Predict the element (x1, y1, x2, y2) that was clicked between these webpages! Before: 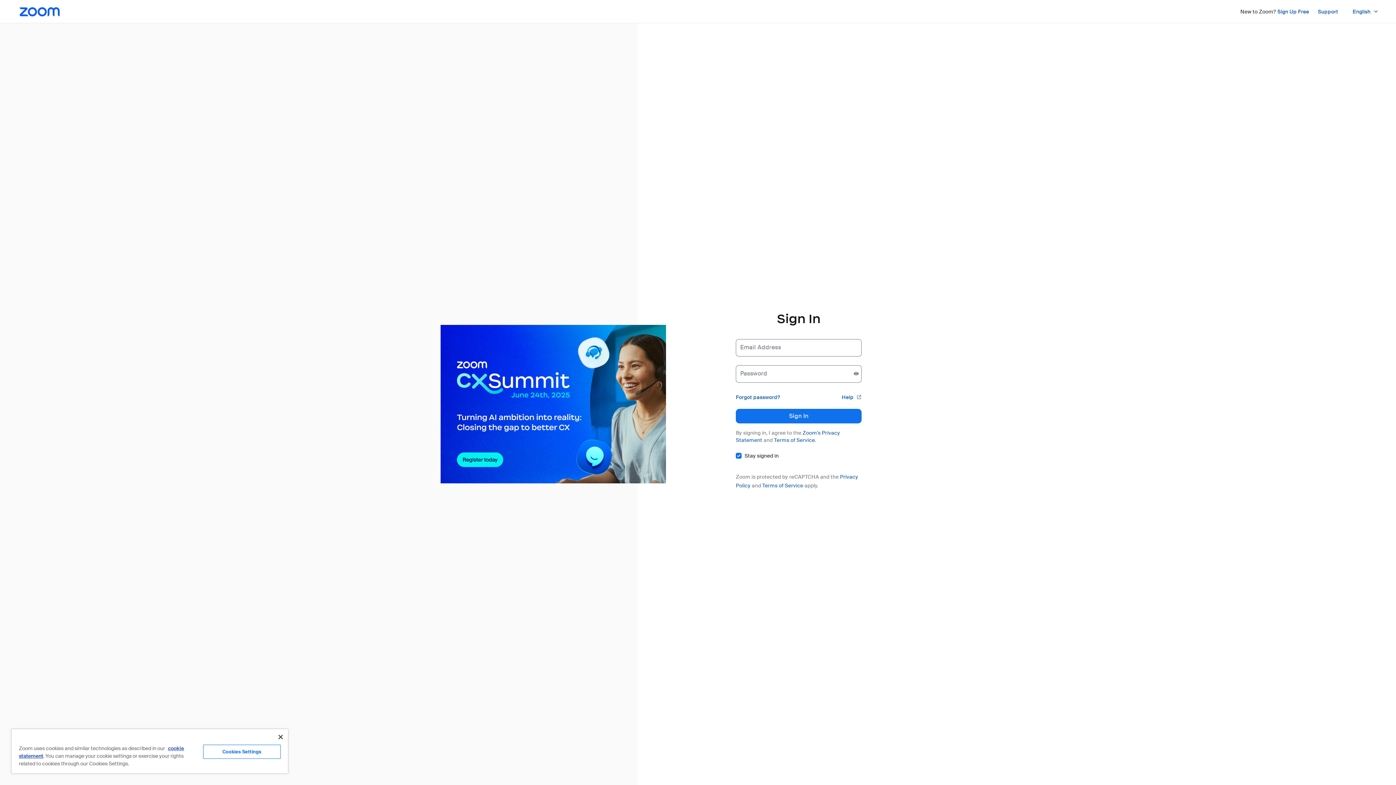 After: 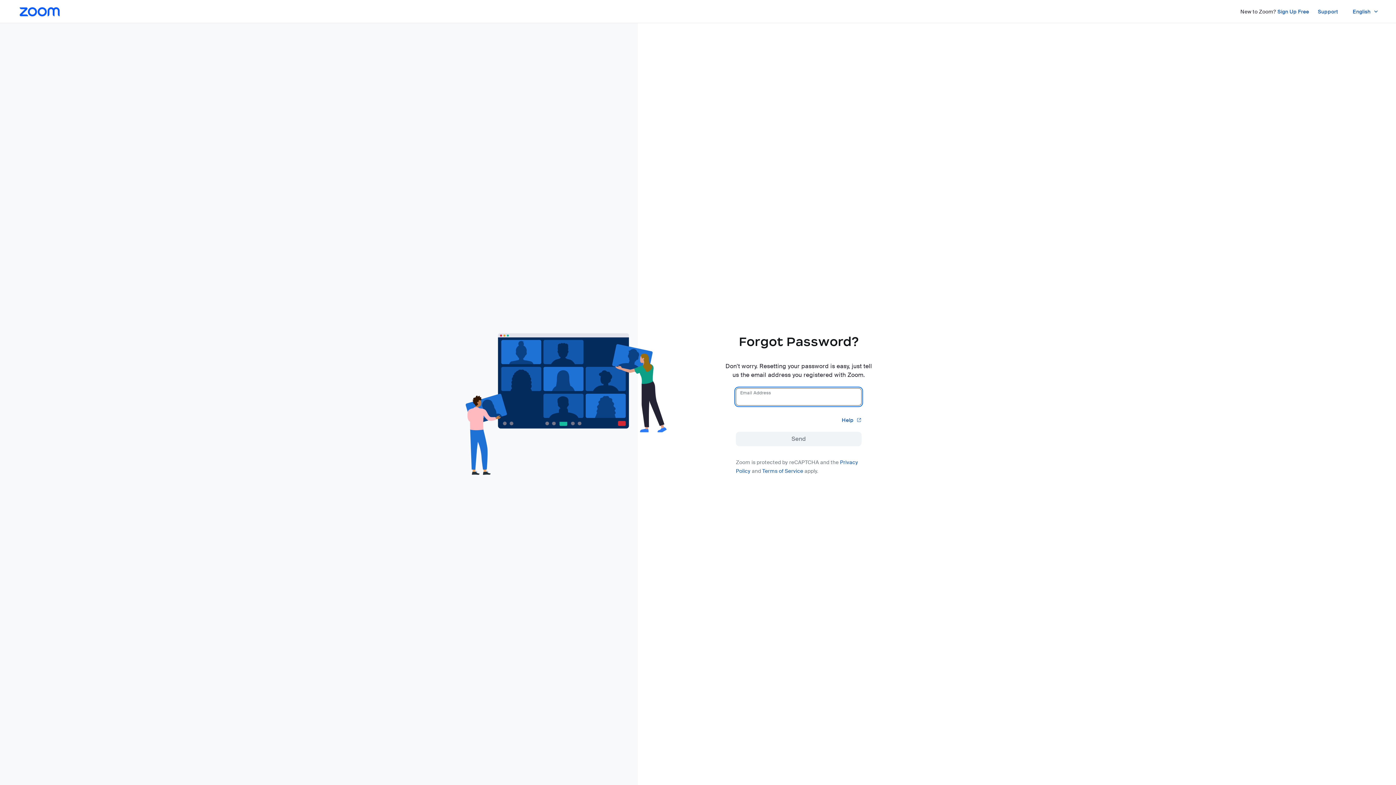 Action: bbox: (736, 393, 780, 400) label: Forgot password?